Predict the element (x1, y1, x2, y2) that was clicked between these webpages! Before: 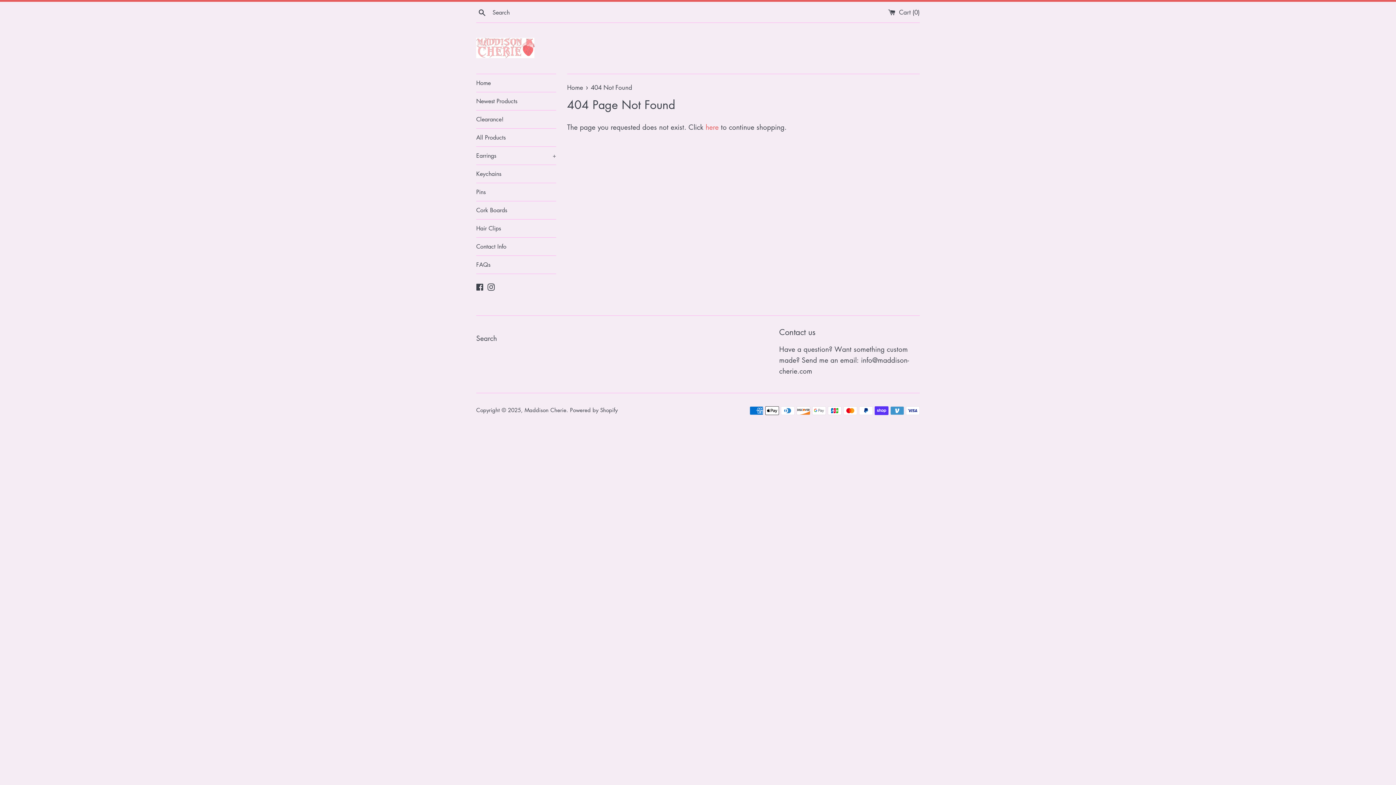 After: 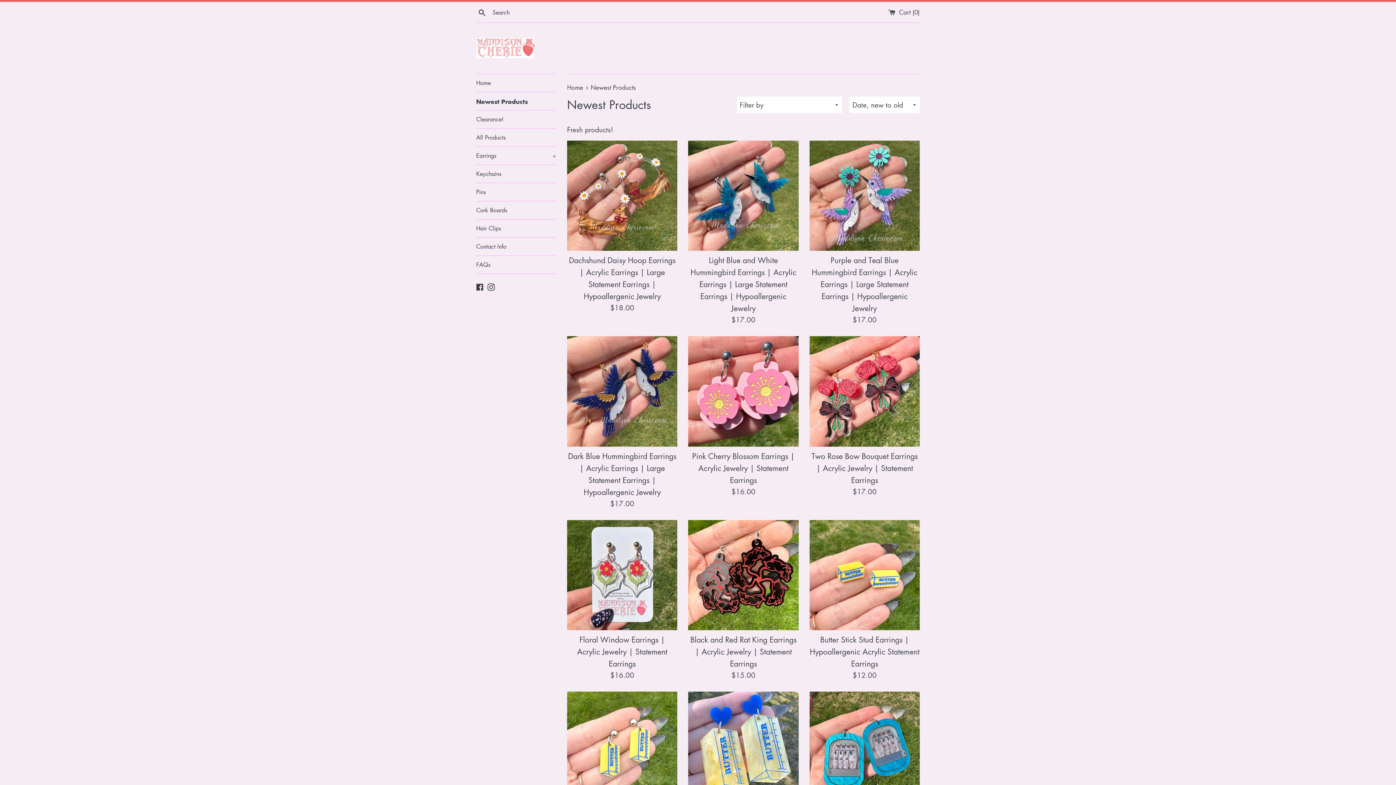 Action: bbox: (476, 92, 556, 110) label: Newest Products